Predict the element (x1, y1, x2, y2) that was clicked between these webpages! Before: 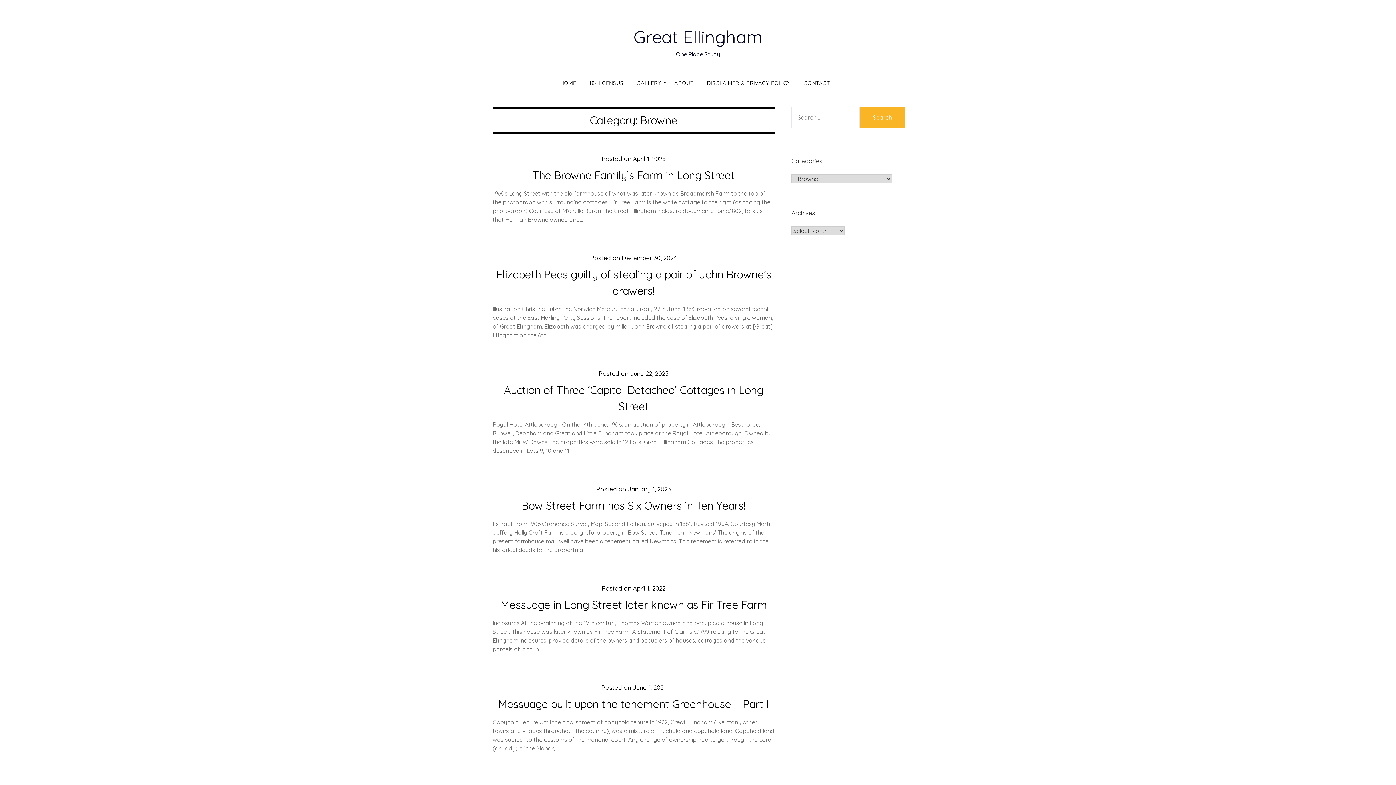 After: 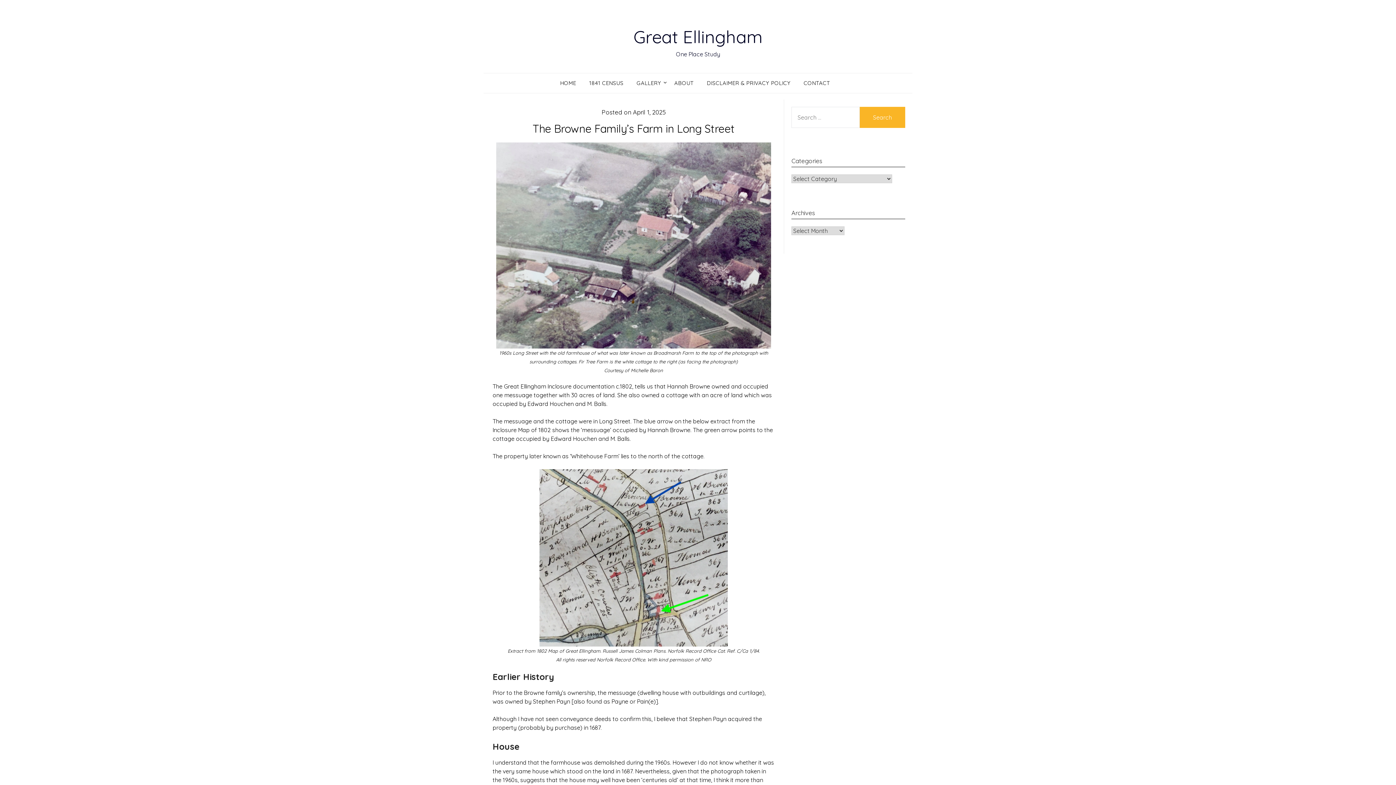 Action: bbox: (532, 168, 734, 182) label: The Browne Family’s Farm in Long Street